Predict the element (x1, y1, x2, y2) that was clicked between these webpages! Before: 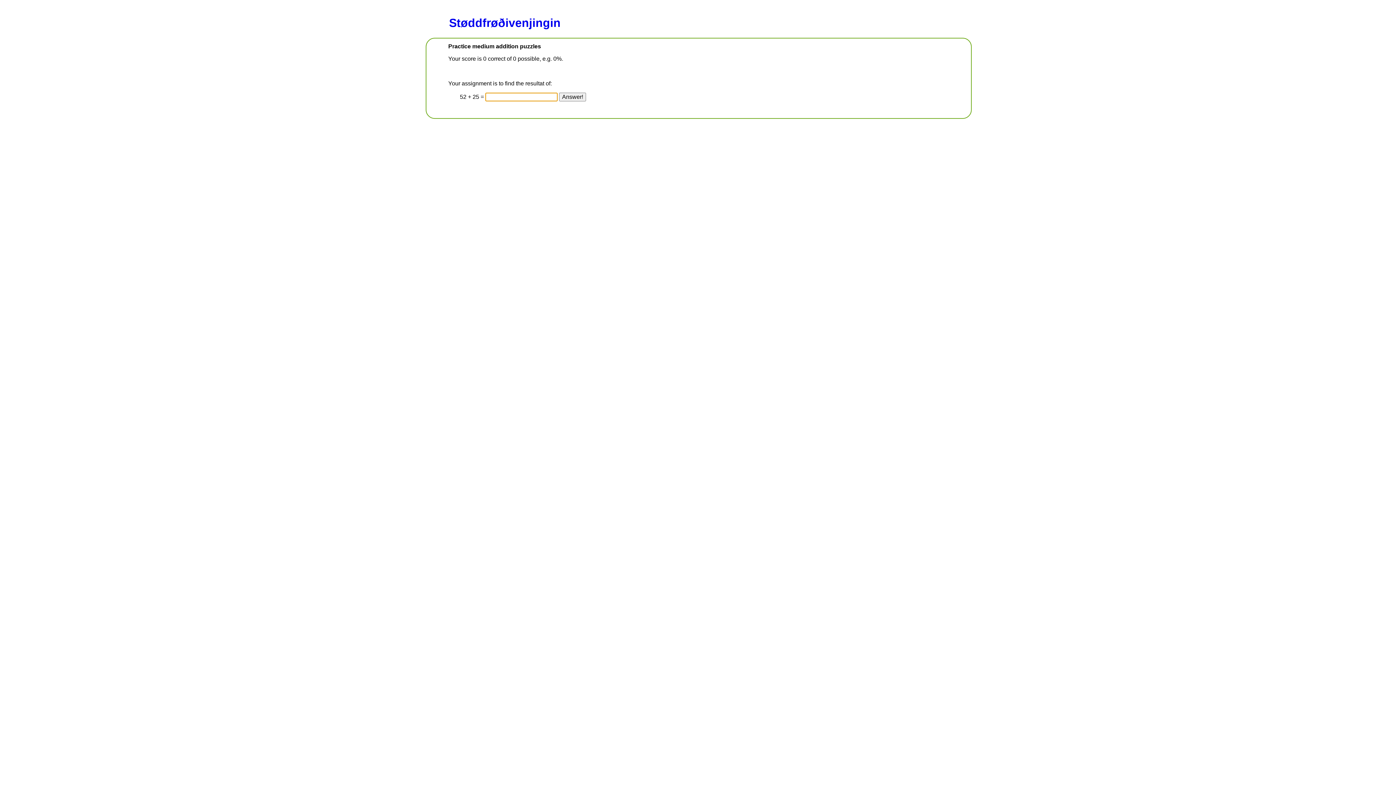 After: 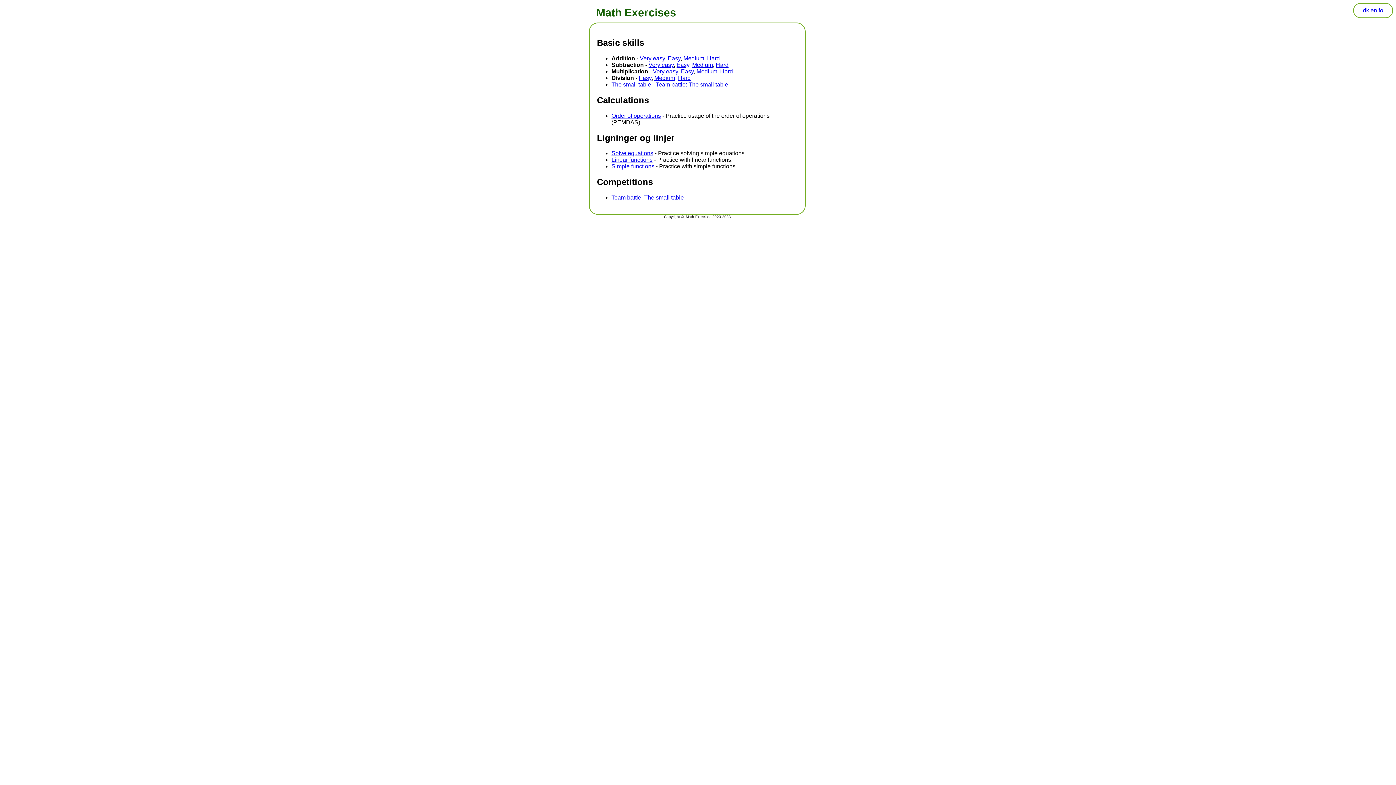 Action: bbox: (449, 16, 560, 29) label: Støddfrøðivenjingin